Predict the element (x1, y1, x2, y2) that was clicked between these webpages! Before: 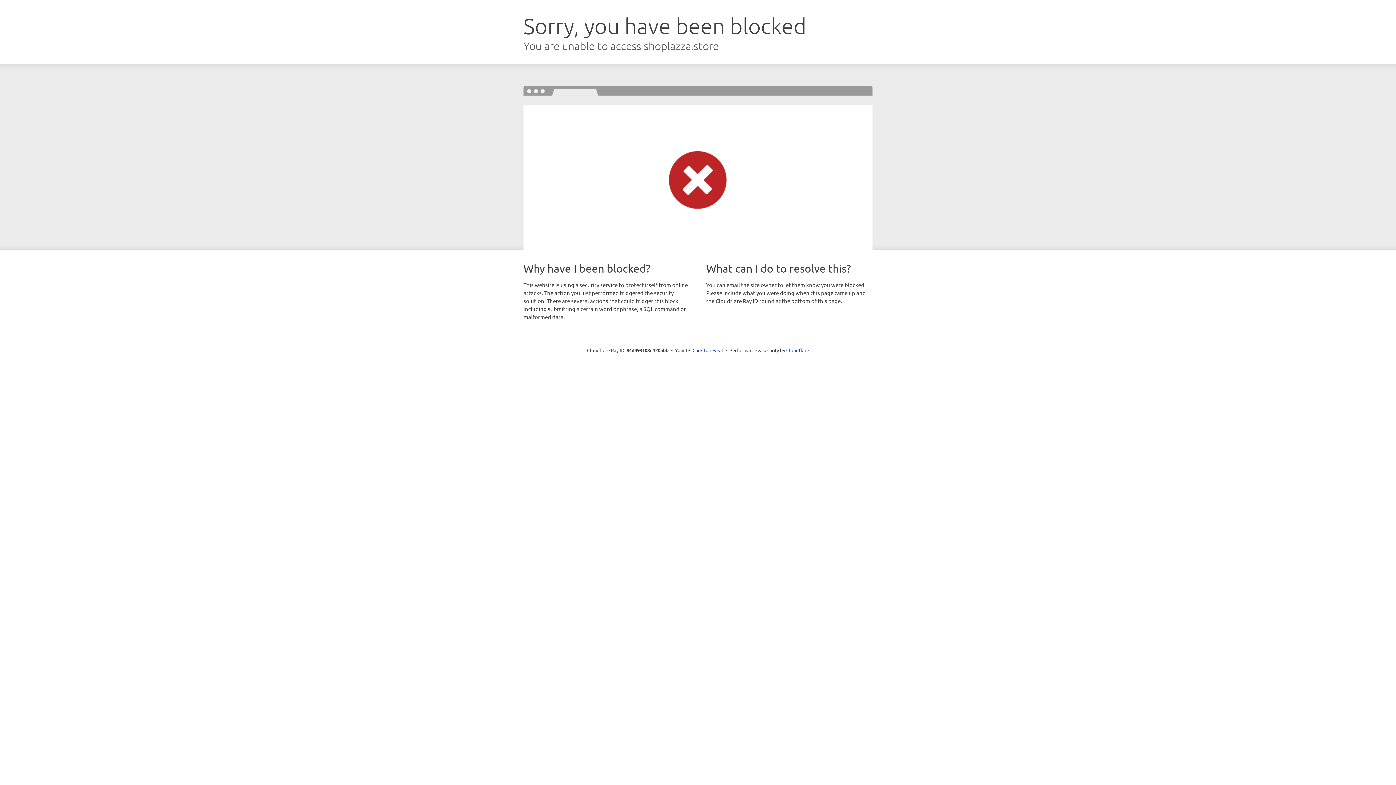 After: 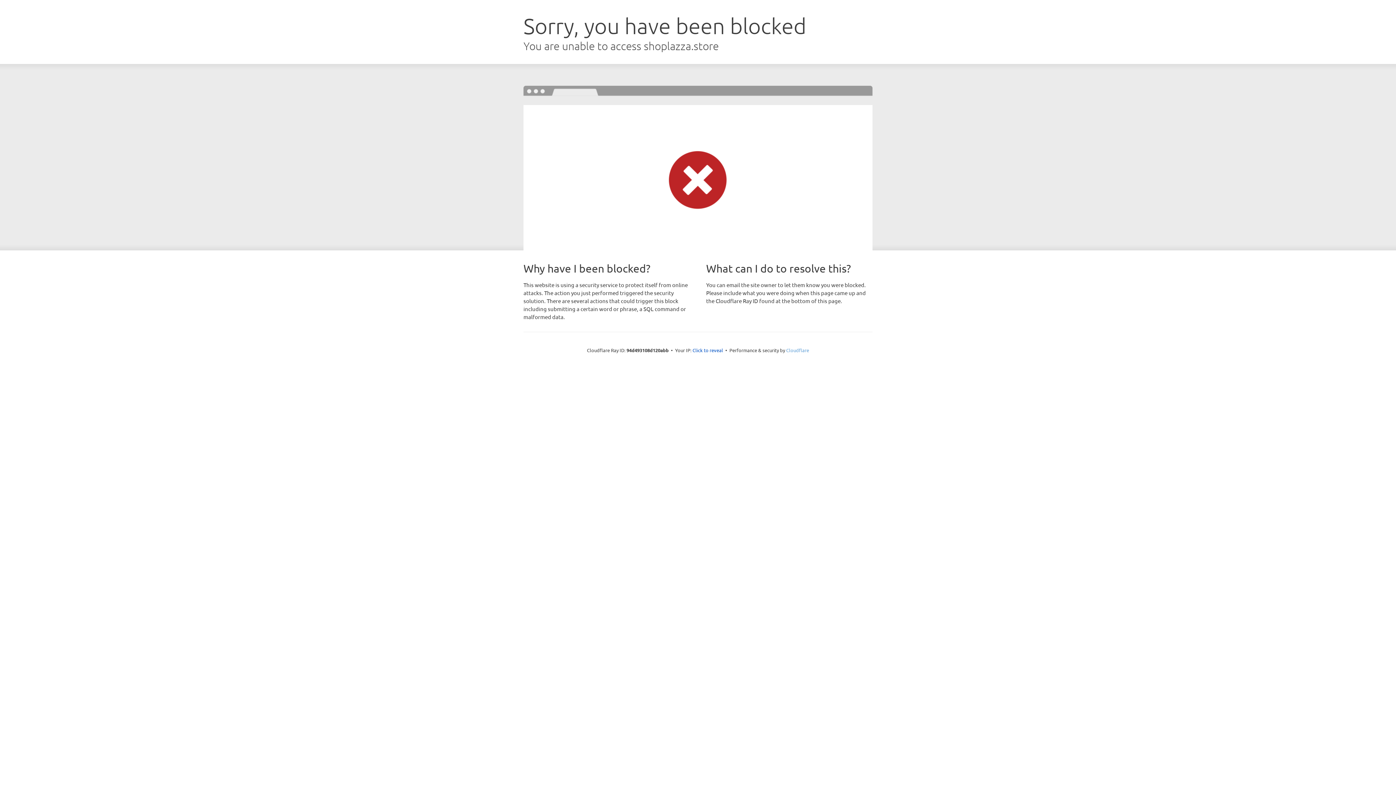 Action: bbox: (786, 347, 809, 353) label: Cloudflare